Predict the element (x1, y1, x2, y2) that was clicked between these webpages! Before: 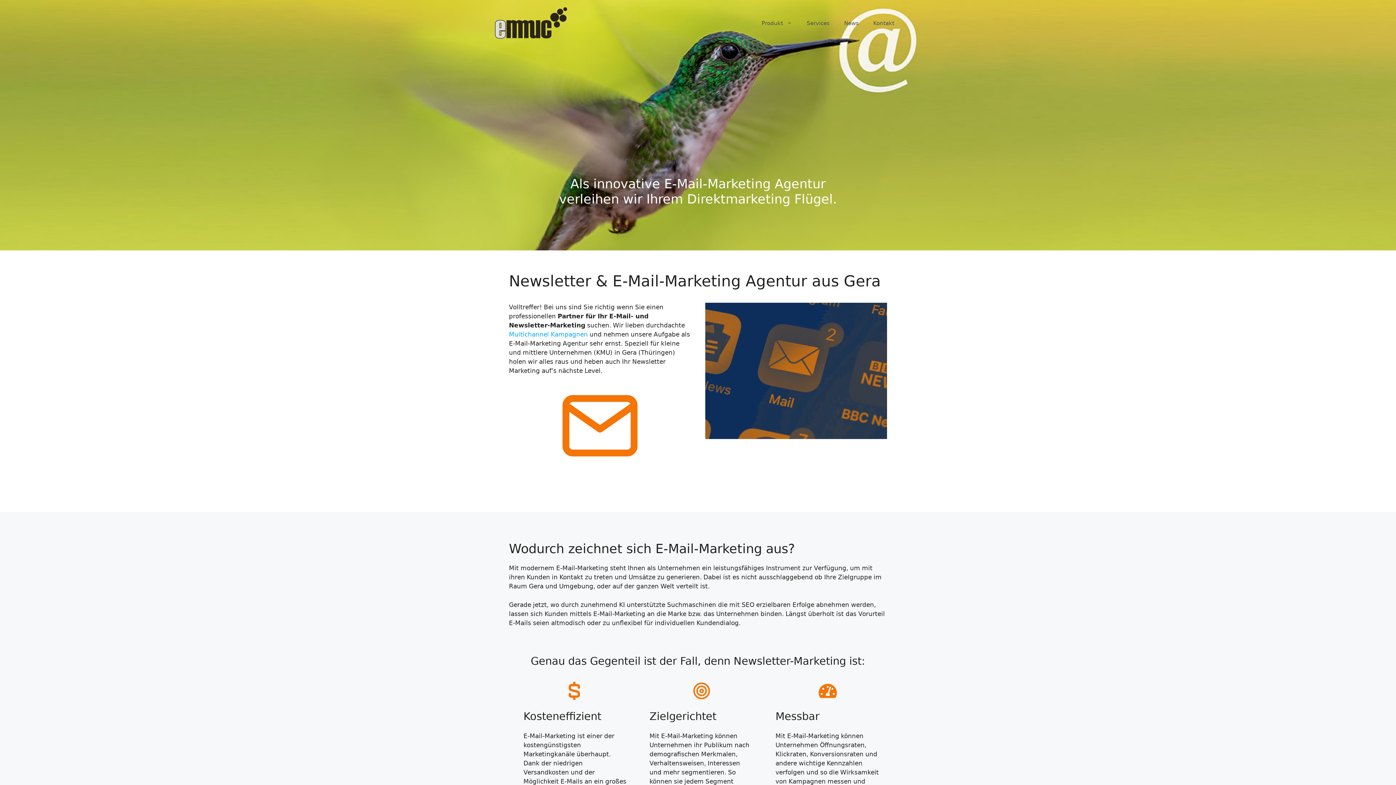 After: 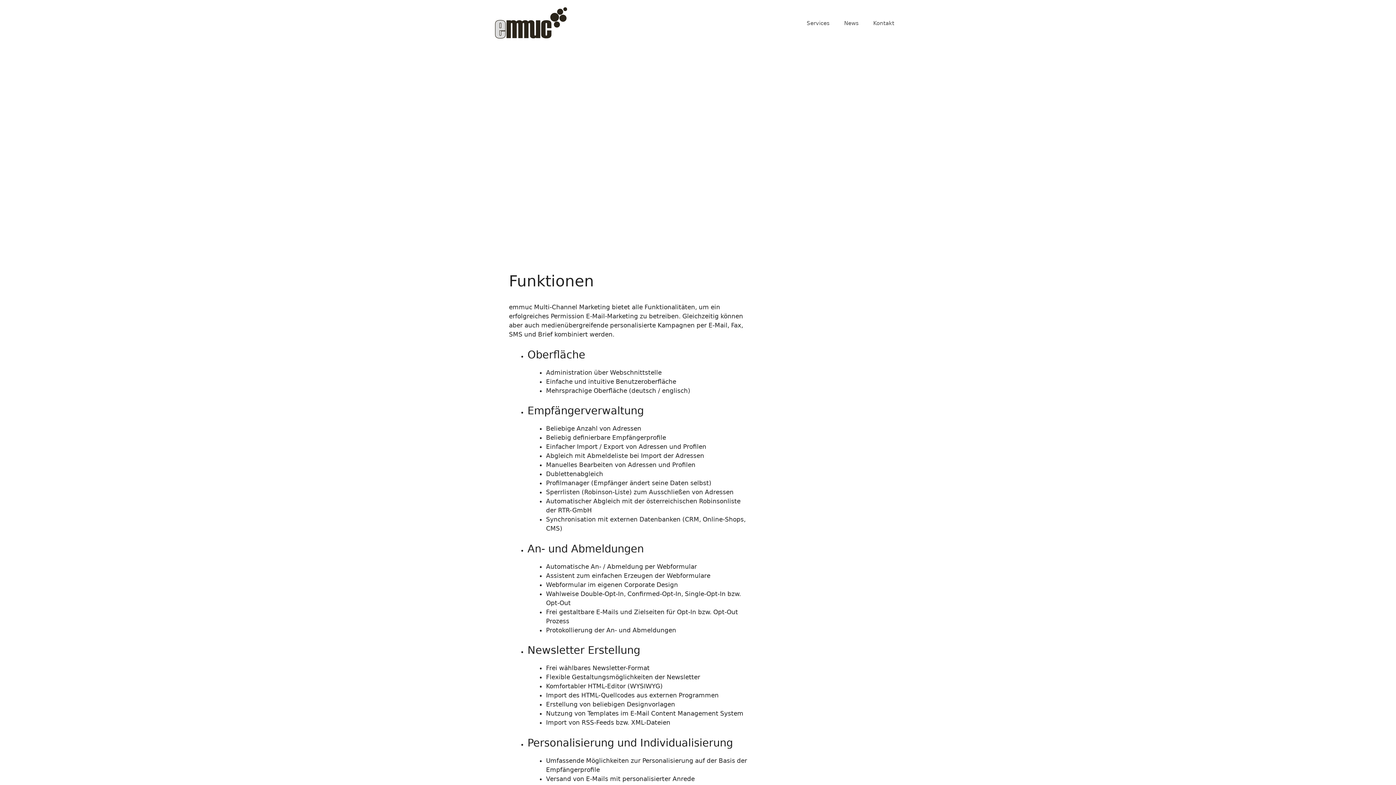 Action: label: Multichannel Kampagnen bbox: (509, 330, 588, 338)